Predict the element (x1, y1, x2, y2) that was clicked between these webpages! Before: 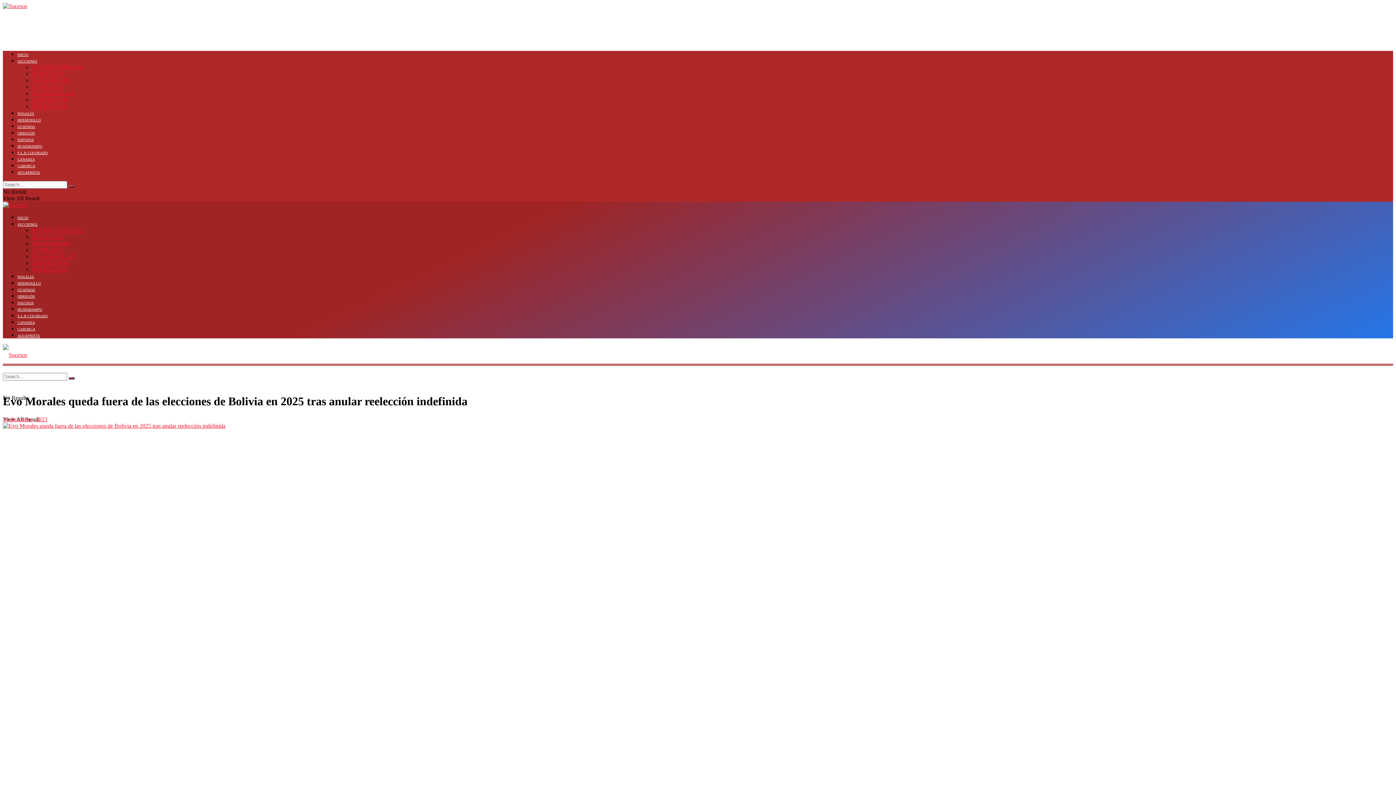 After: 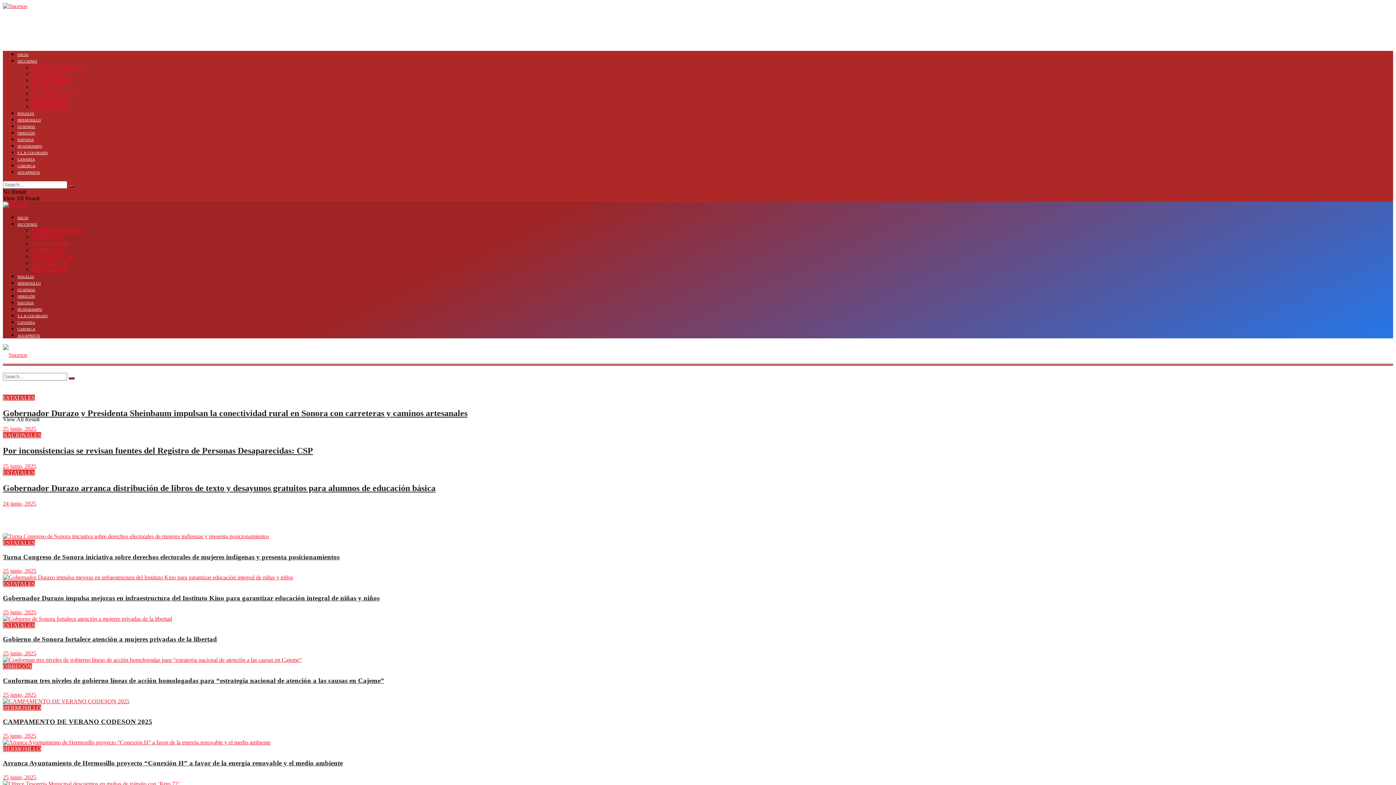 Action: bbox: (2, 352, 27, 358)